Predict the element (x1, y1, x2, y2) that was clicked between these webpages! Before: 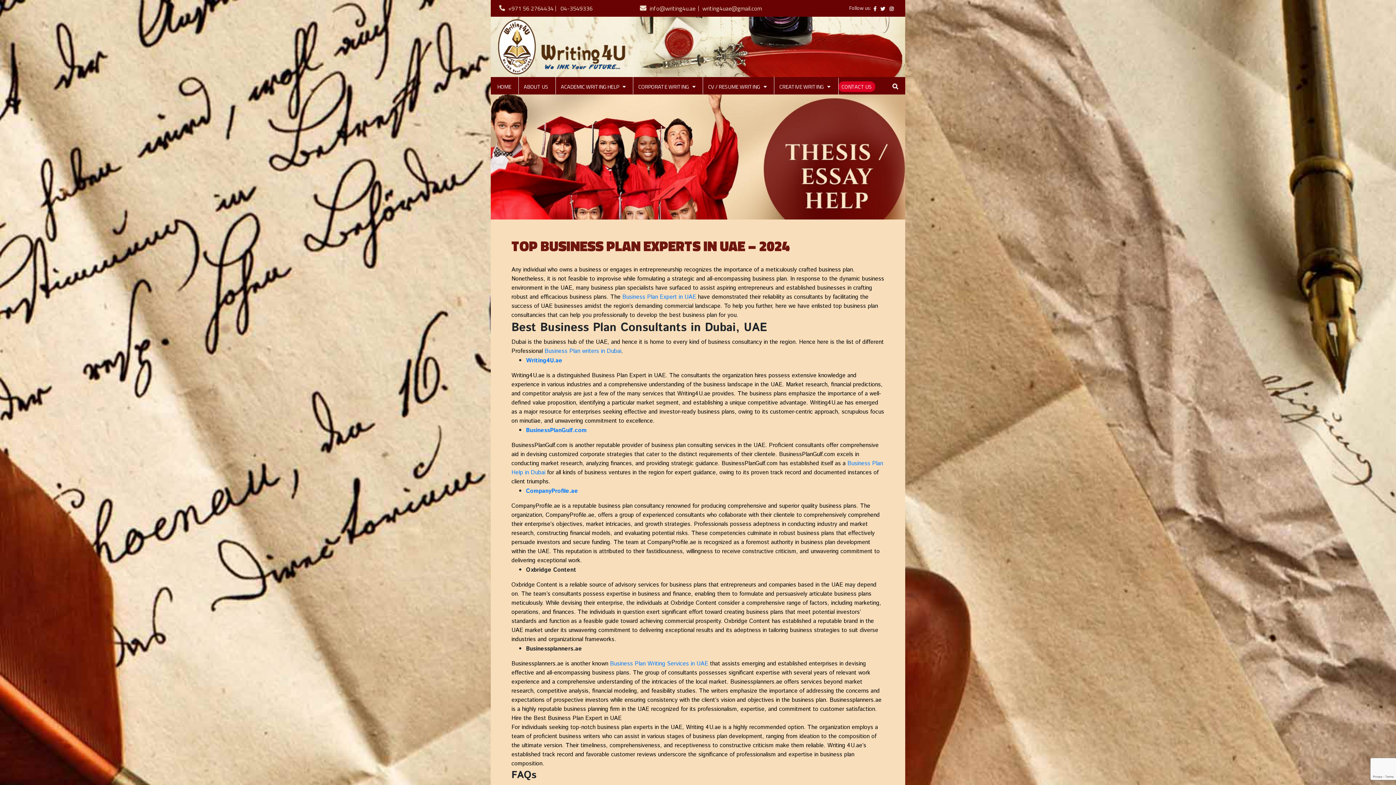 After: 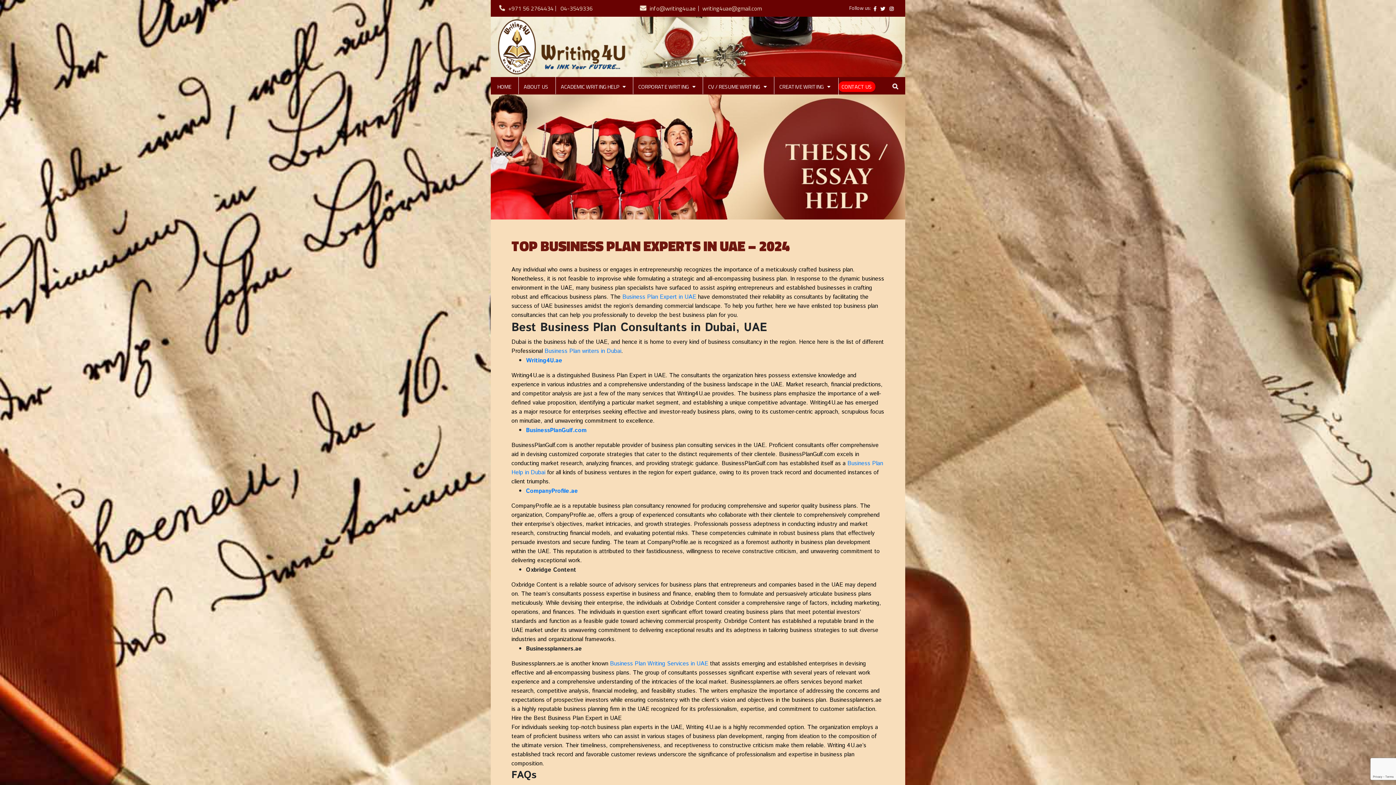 Action: label: info@writing4u.ae bbox: (649, 4, 695, 12)